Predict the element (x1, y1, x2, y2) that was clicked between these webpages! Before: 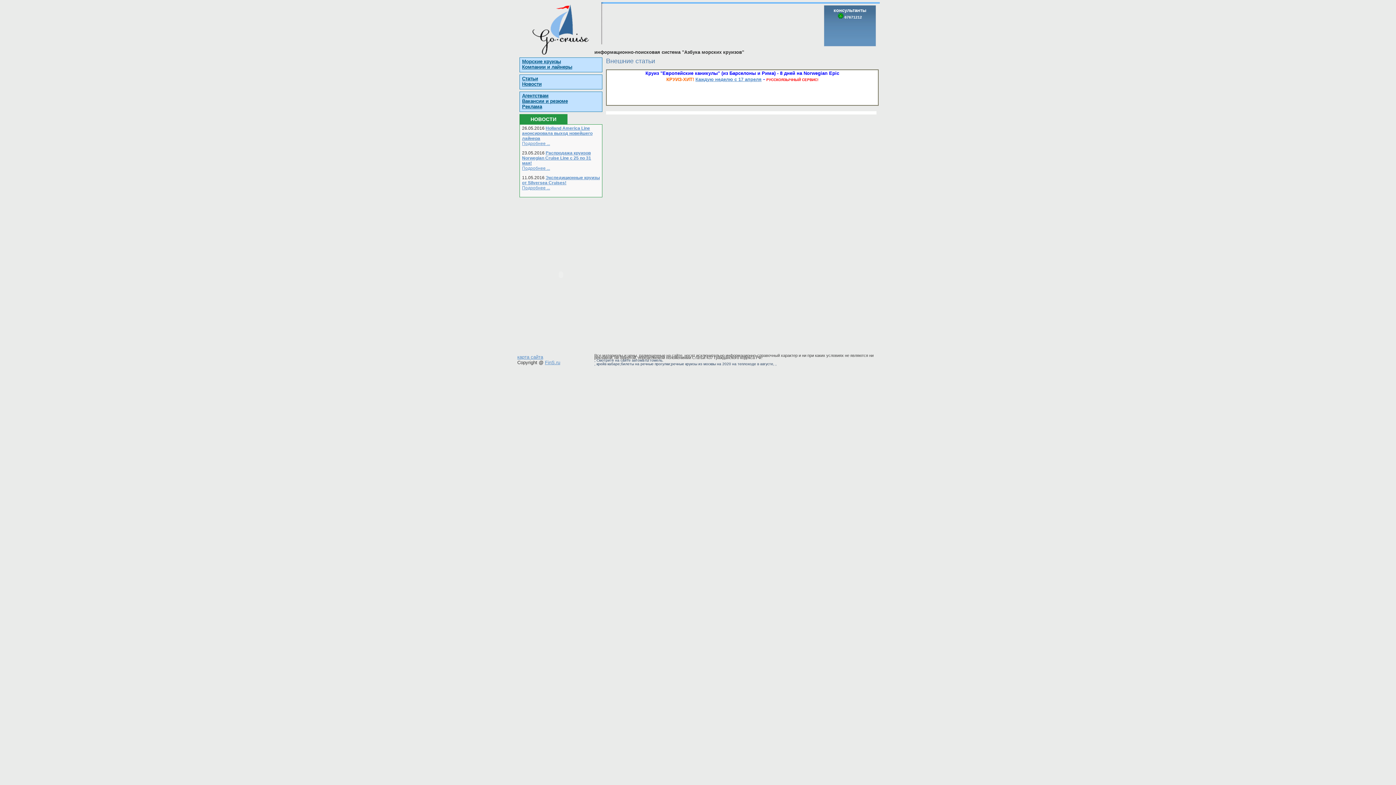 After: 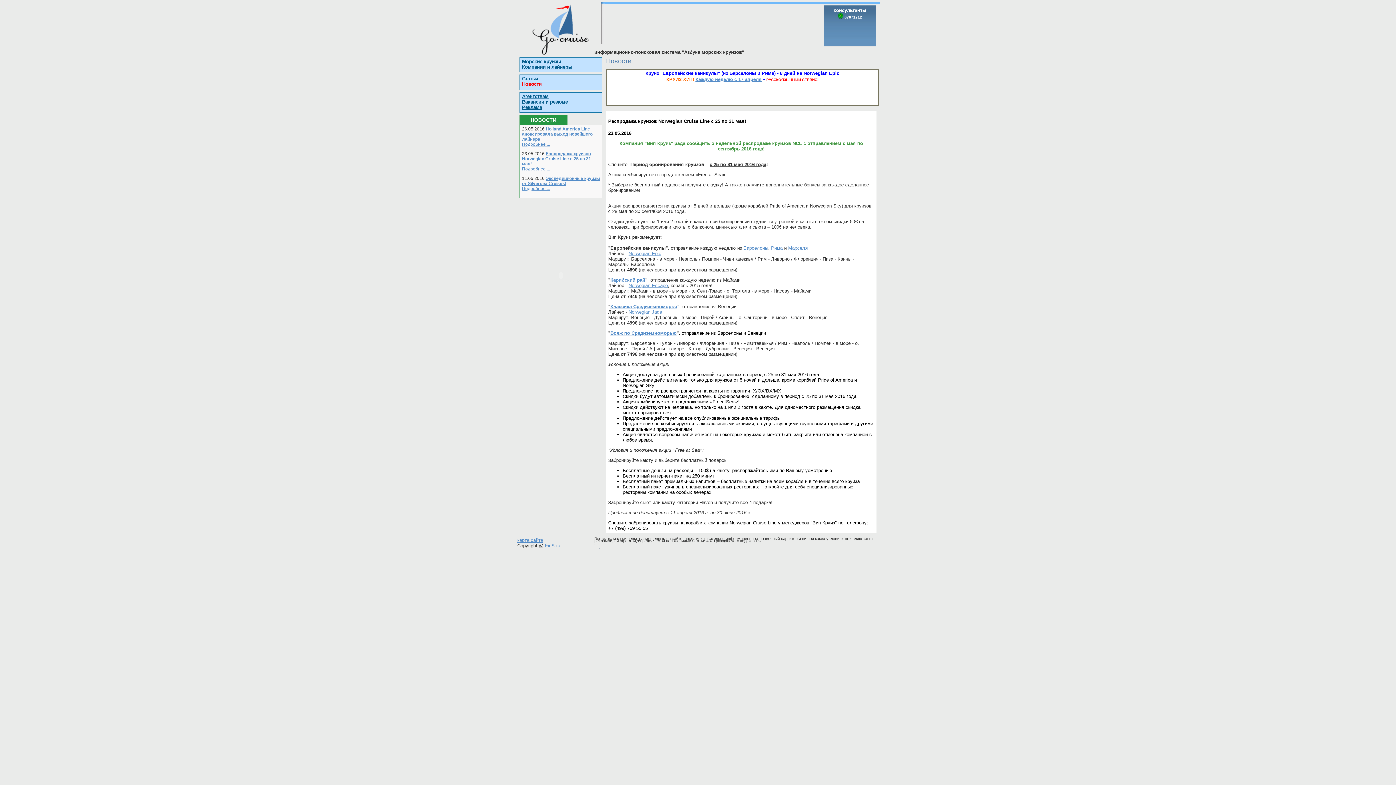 Action: bbox: (522, 150, 591, 165) label: Распродажа круизов Norwegian Cruise Line с 25 по 31 мая!